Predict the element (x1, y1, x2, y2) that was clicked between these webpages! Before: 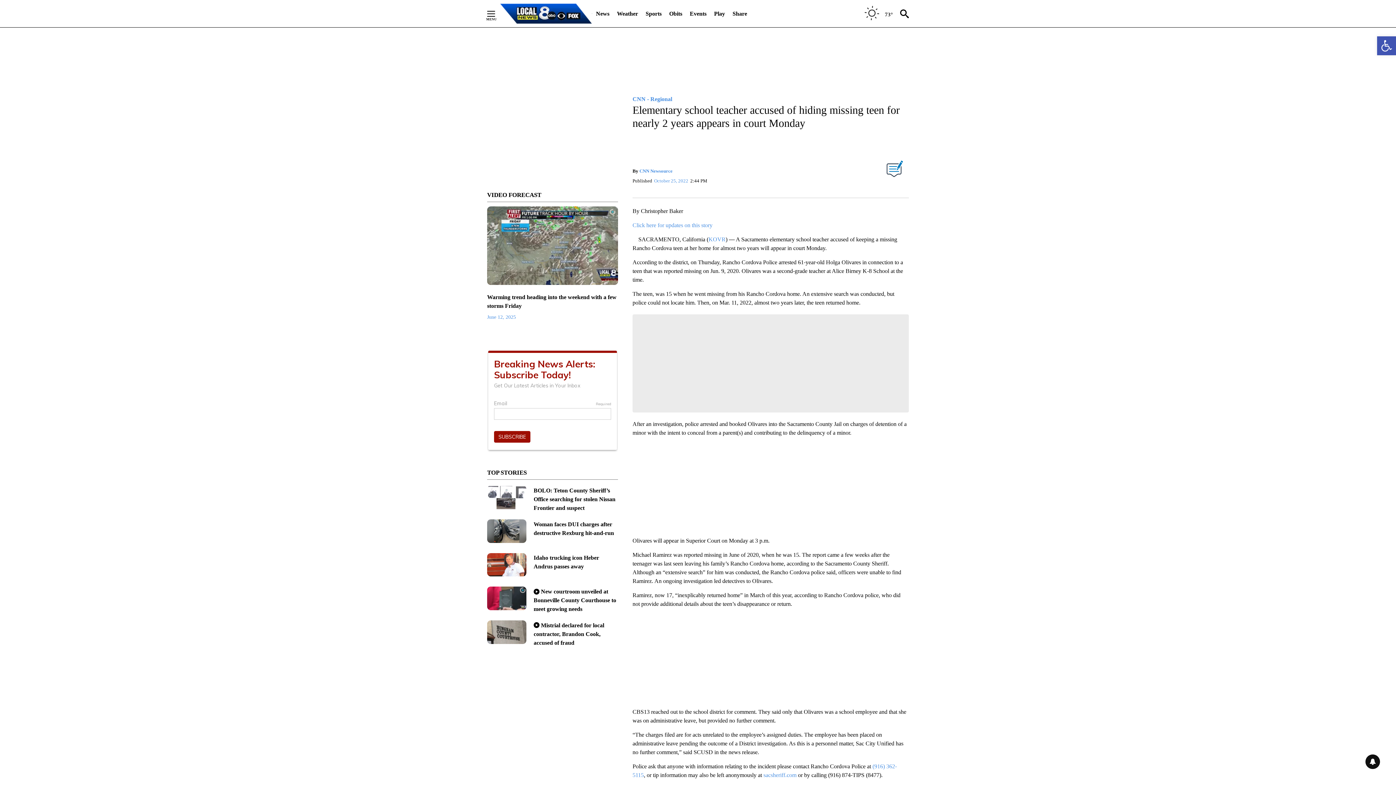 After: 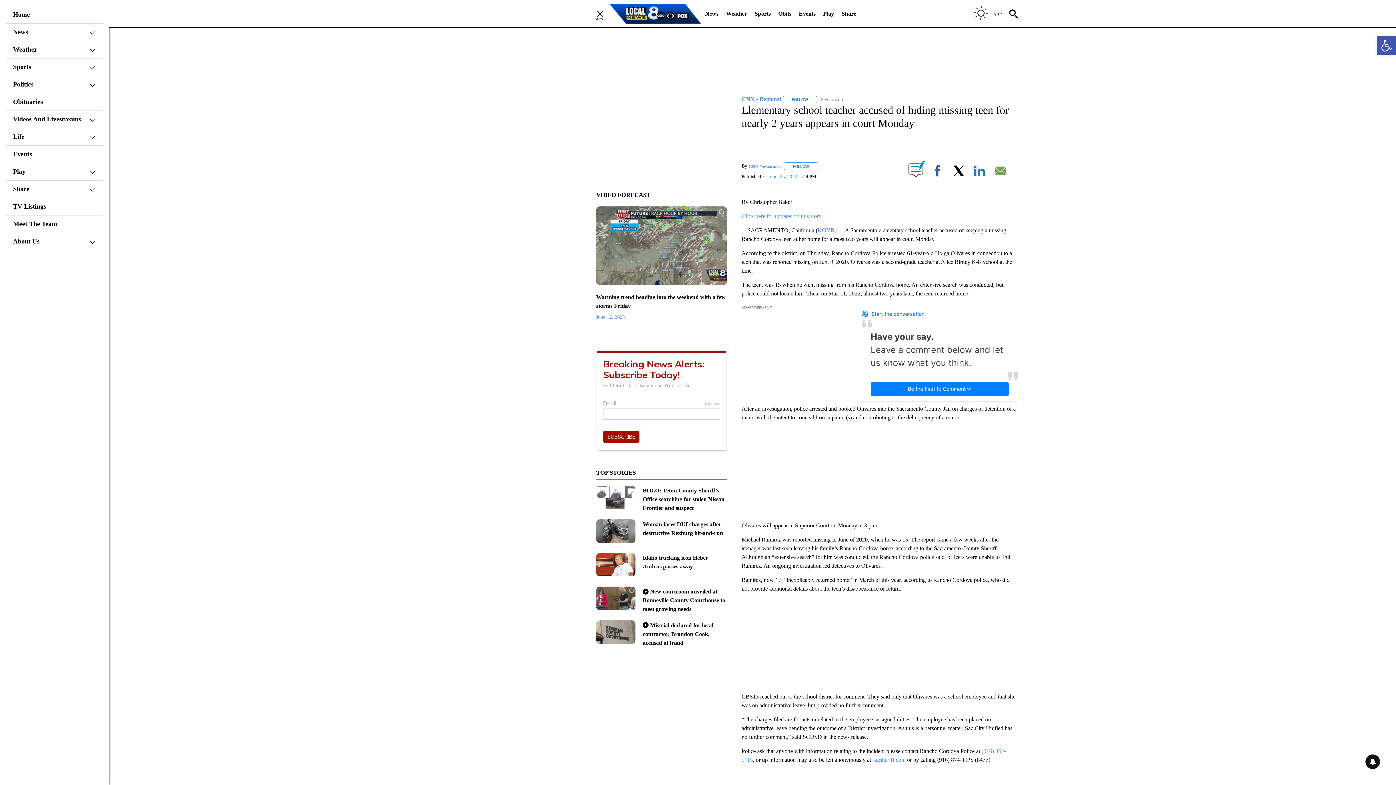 Action: bbox: (487, 10, 506, 16) label: Secondary Menu